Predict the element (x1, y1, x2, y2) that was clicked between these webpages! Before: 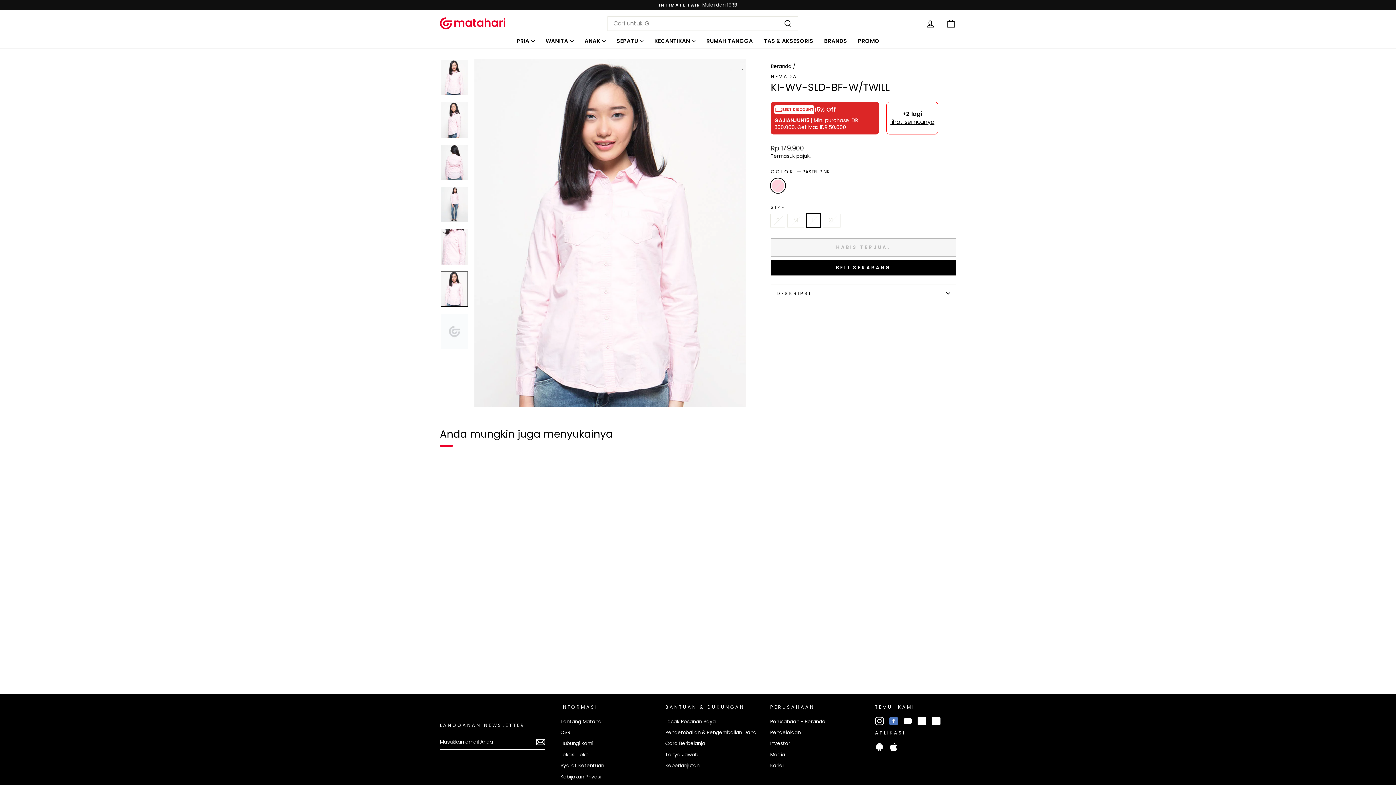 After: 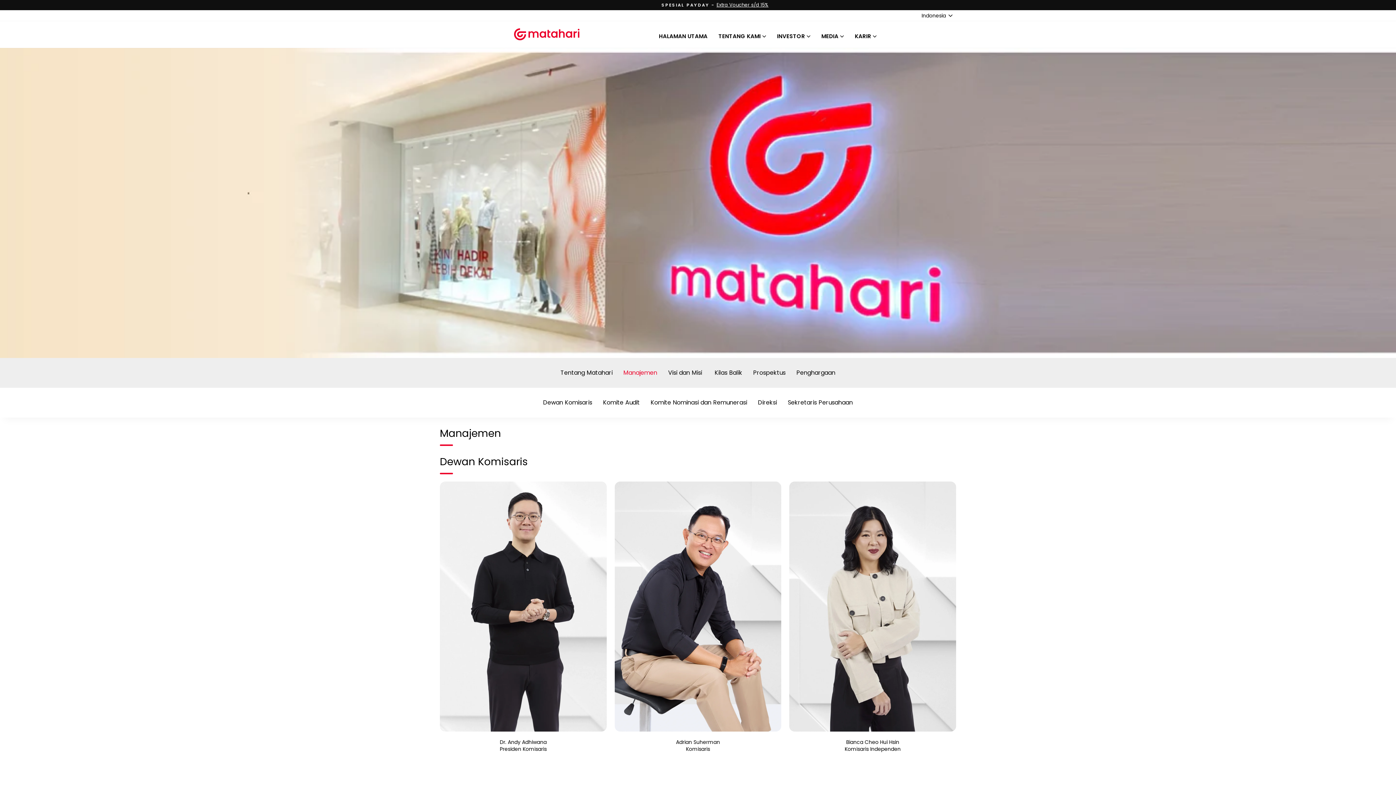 Action: bbox: (770, 727, 800, 737) label: Pengelolaan